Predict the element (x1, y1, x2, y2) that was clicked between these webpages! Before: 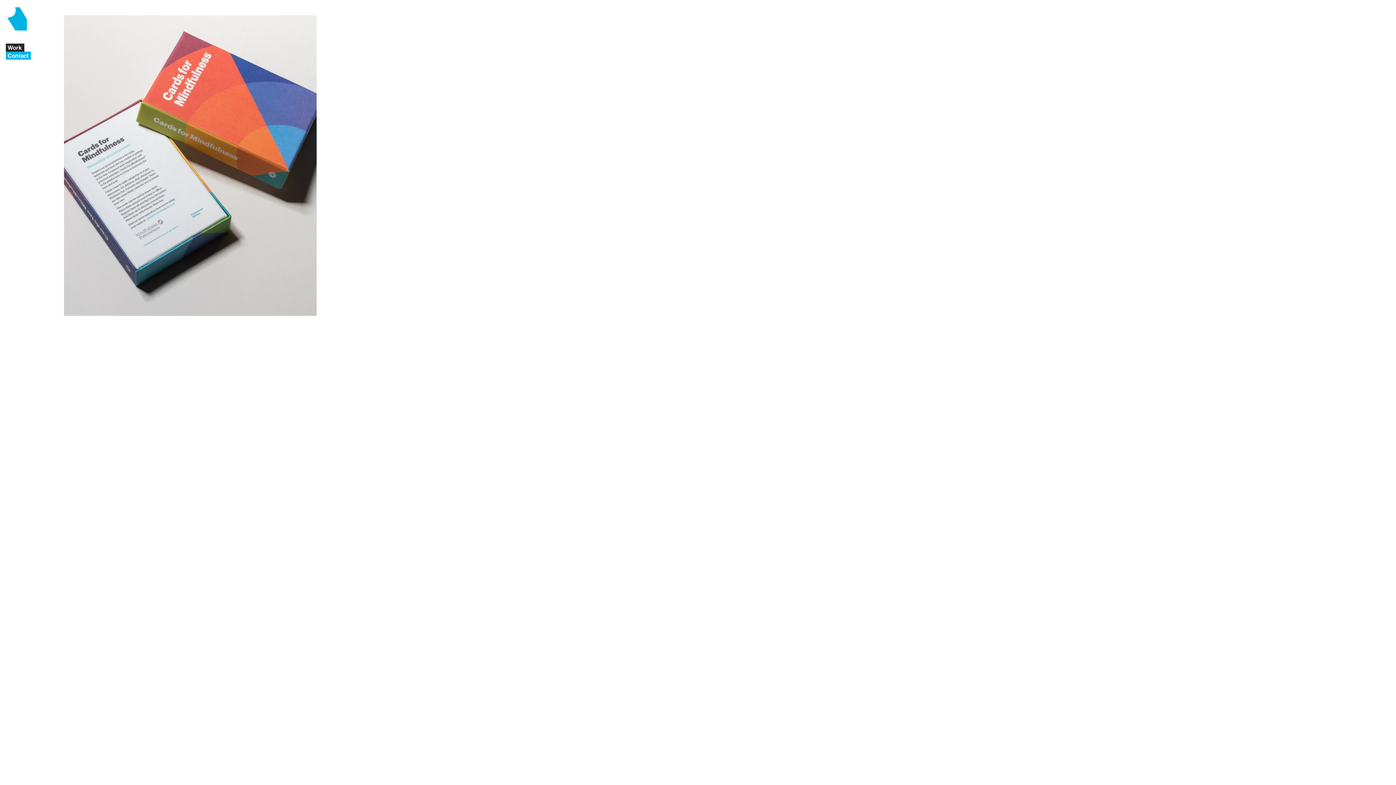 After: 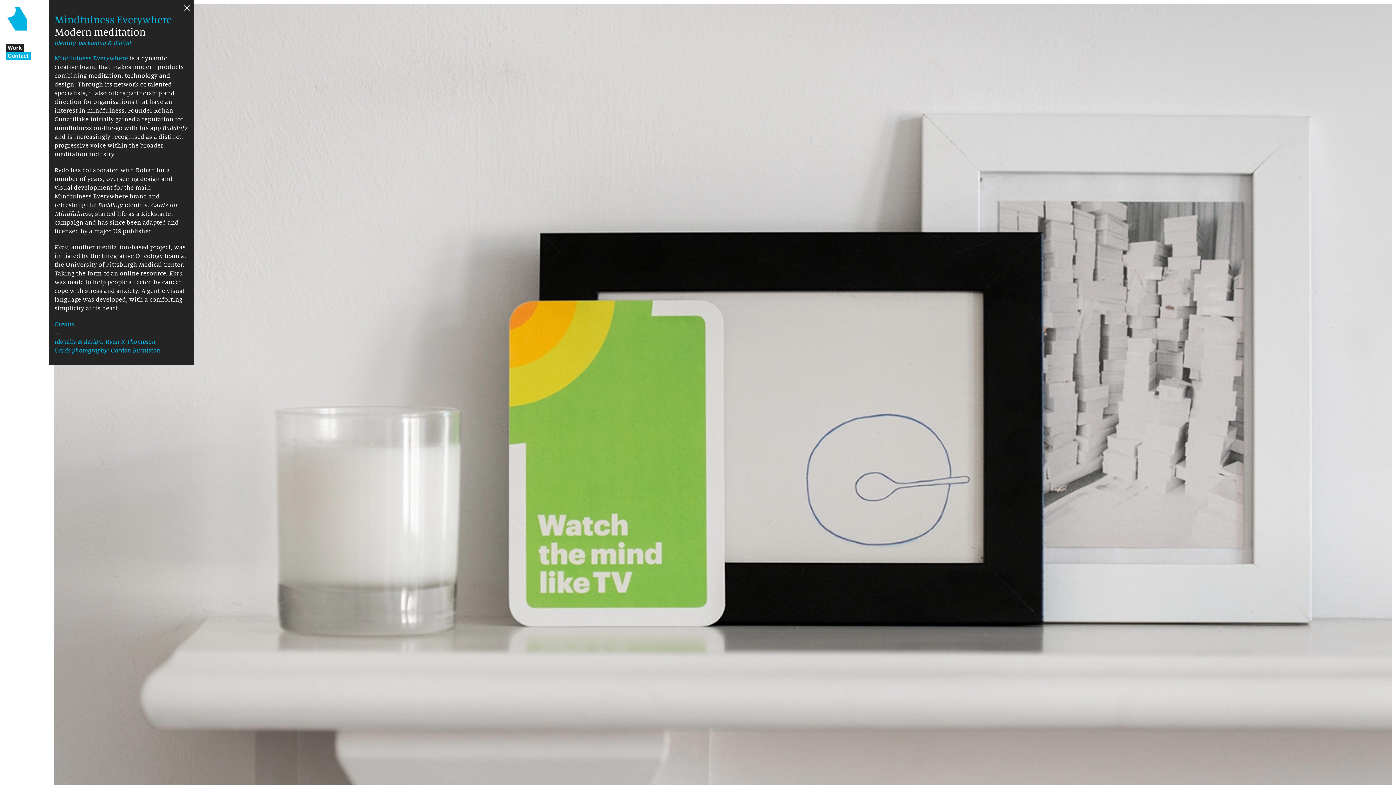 Action: bbox: (64, 15, 316, 315)